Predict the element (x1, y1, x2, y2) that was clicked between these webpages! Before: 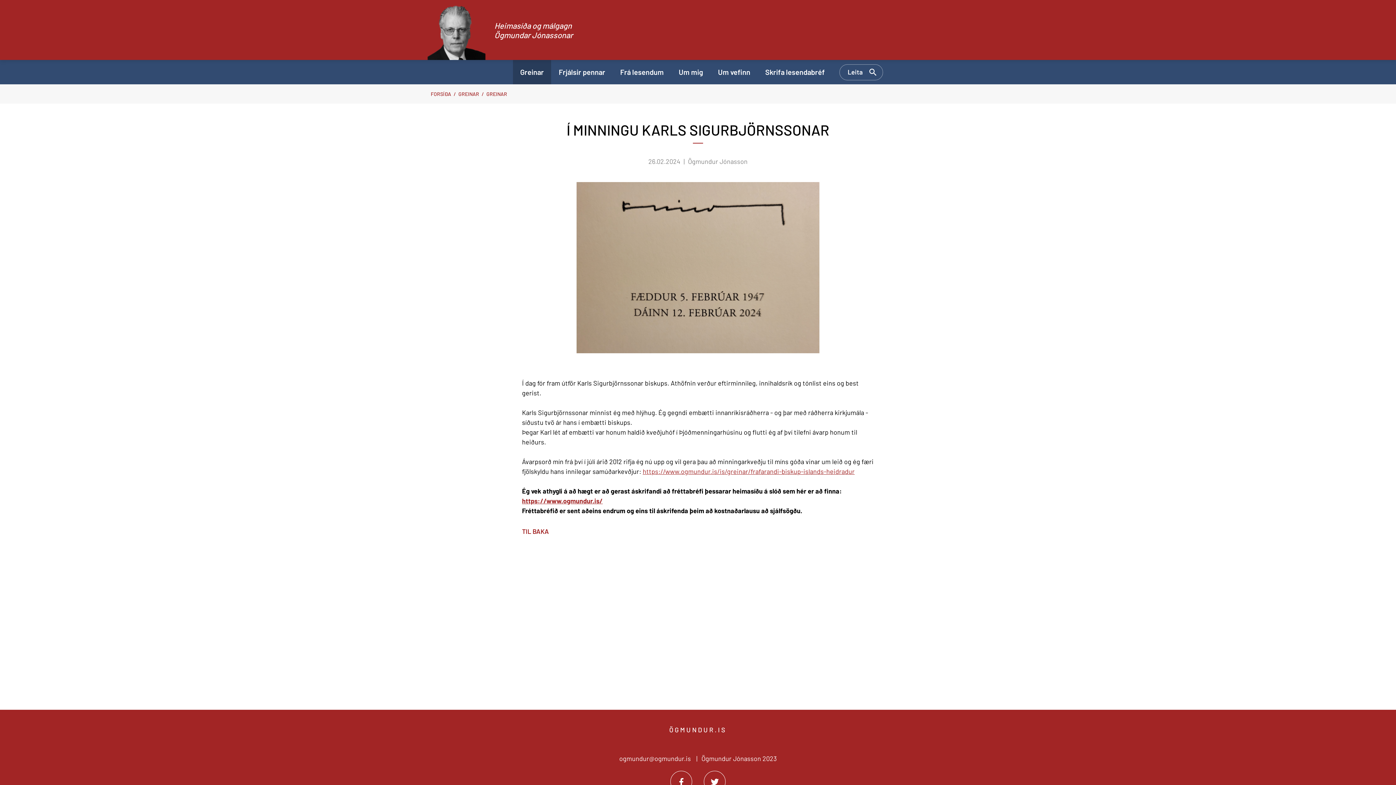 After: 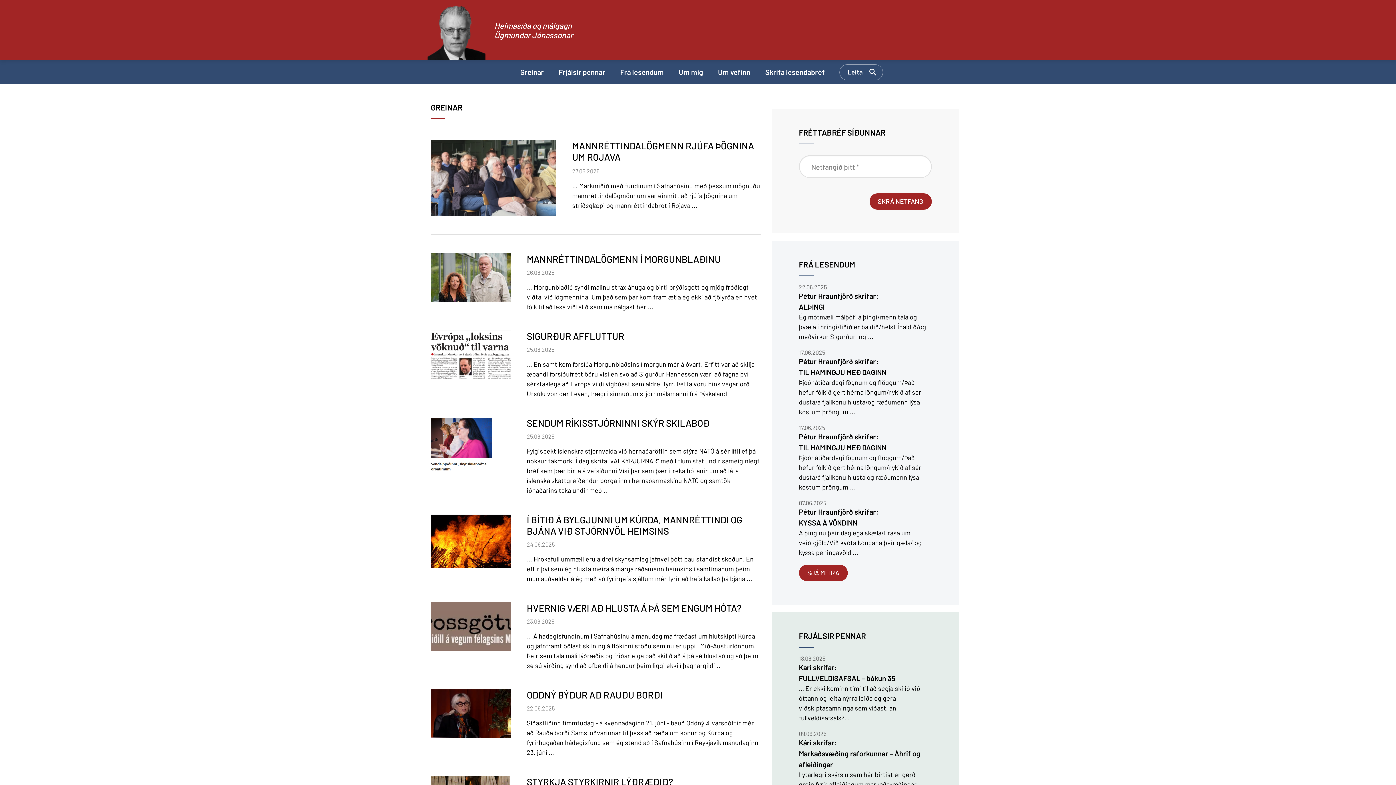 Action: bbox: (425, 0, 960, 60) label: Heimasíða og málgagn Ögmundar Jónassonar